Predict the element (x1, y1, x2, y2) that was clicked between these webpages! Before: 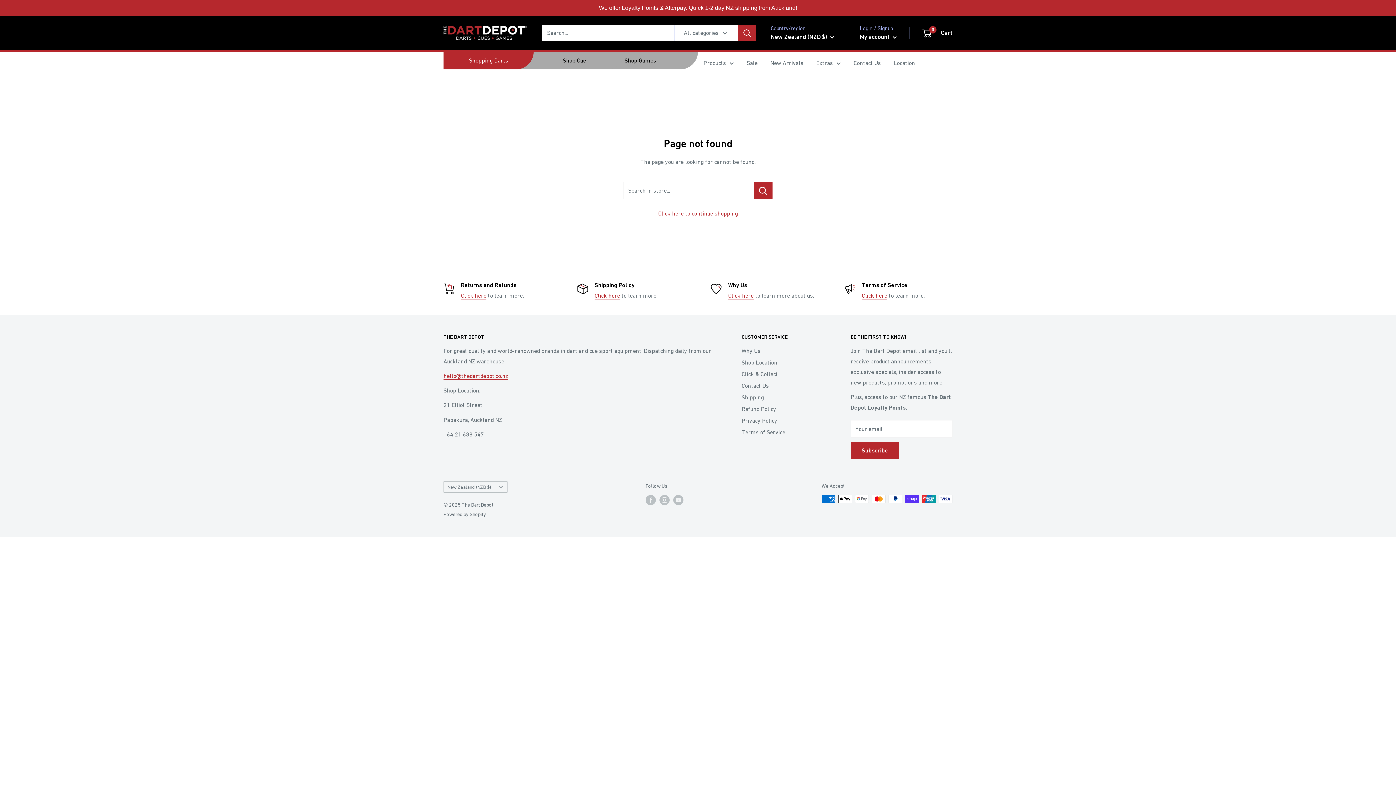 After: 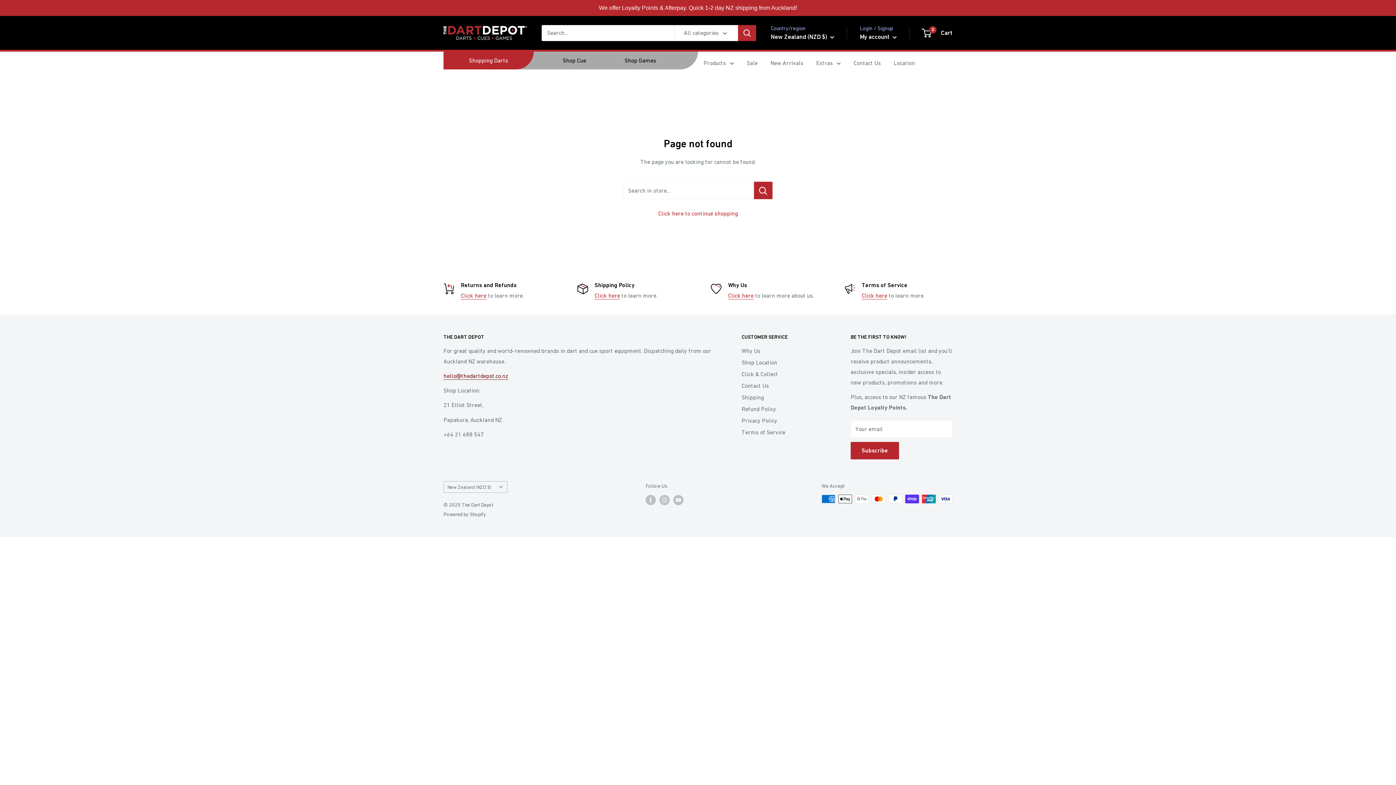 Action: bbox: (443, 372, 508, 379) label: hello@thedartdepot.co.nz